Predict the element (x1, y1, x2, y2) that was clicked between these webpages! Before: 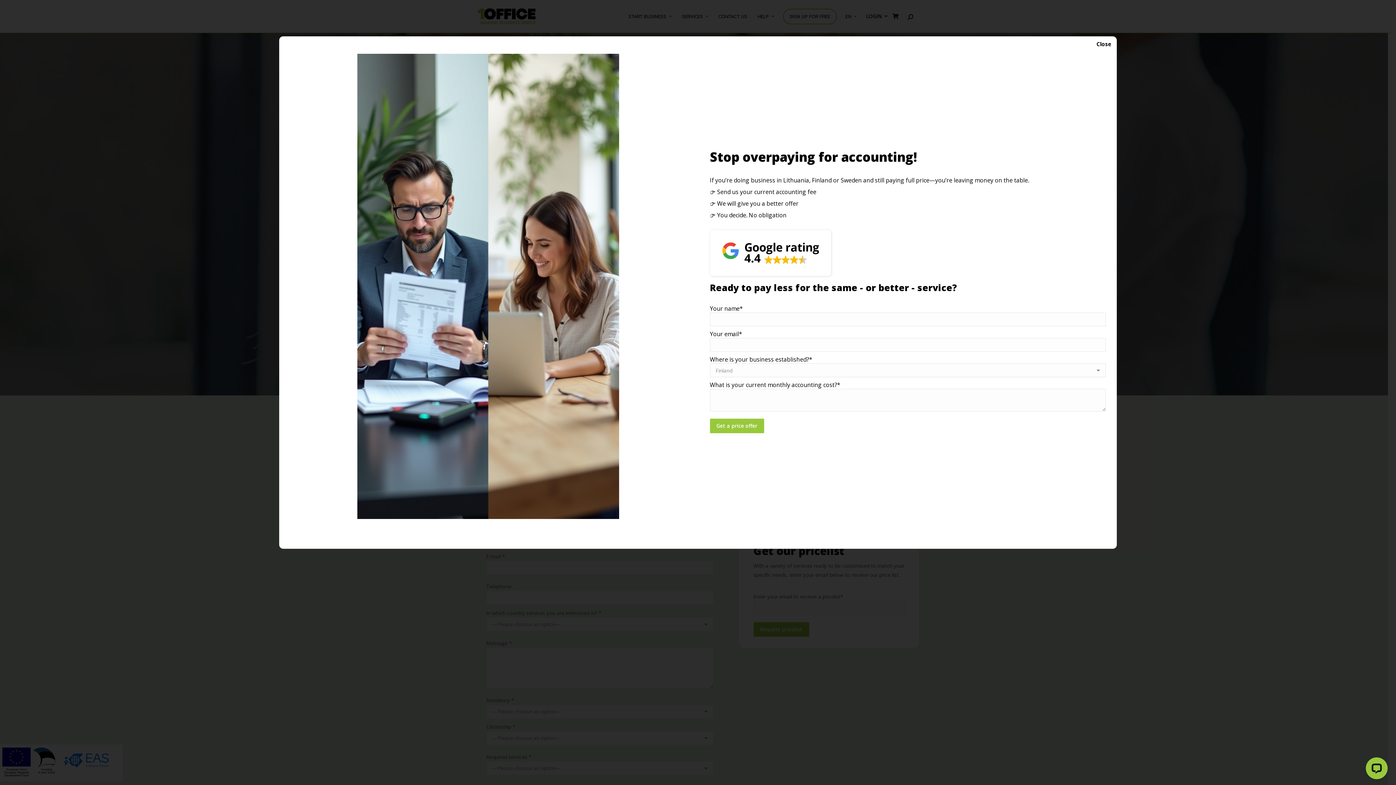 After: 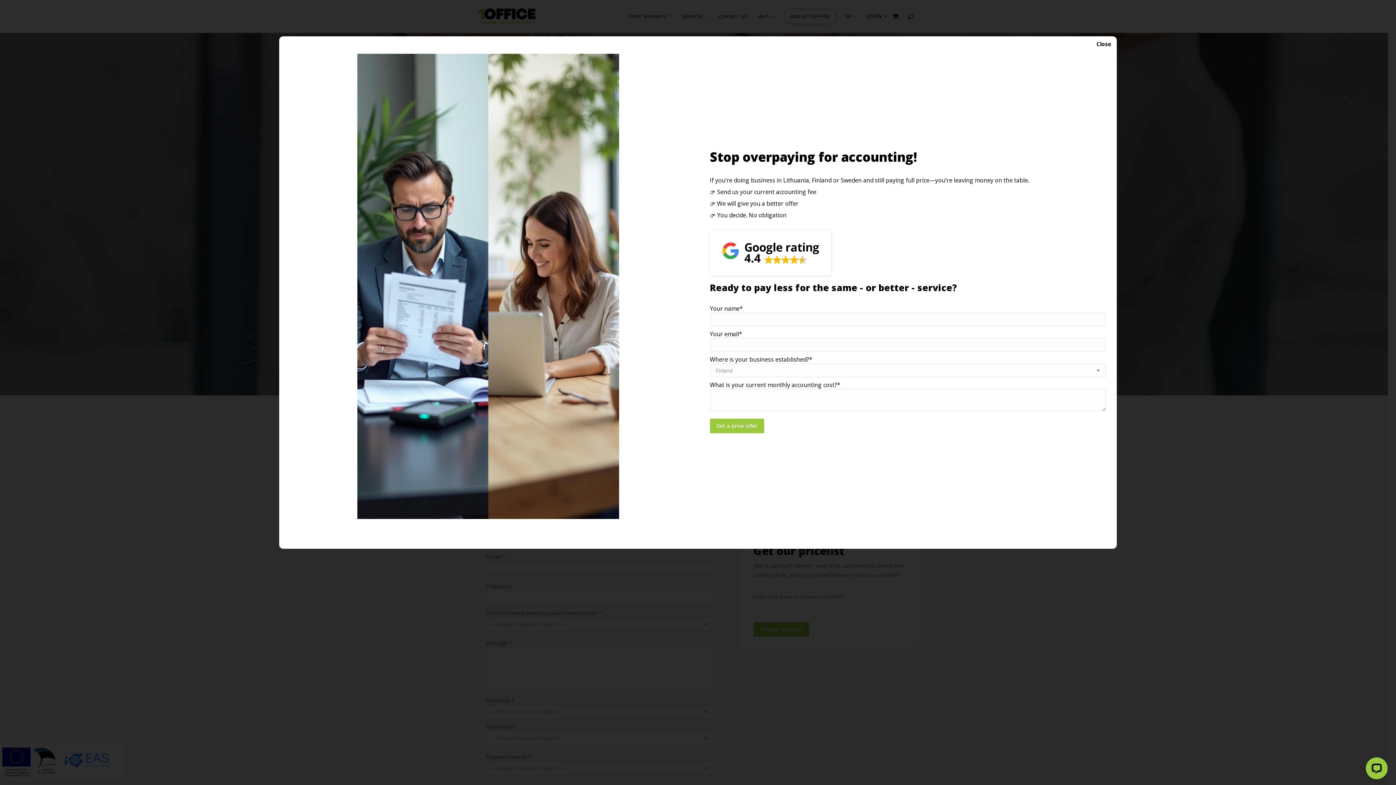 Action: label: Google rating
4.4  bbox: (710, 230, 831, 276)